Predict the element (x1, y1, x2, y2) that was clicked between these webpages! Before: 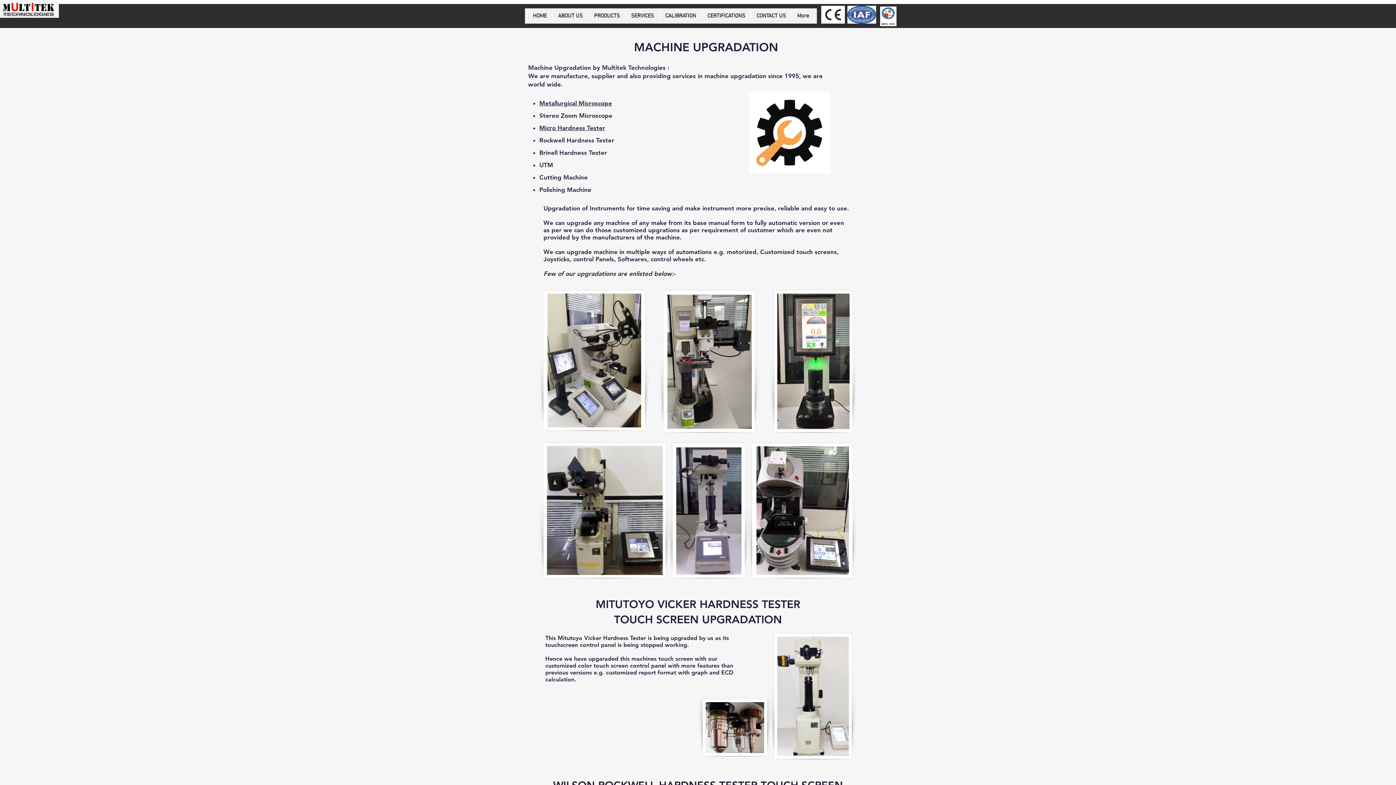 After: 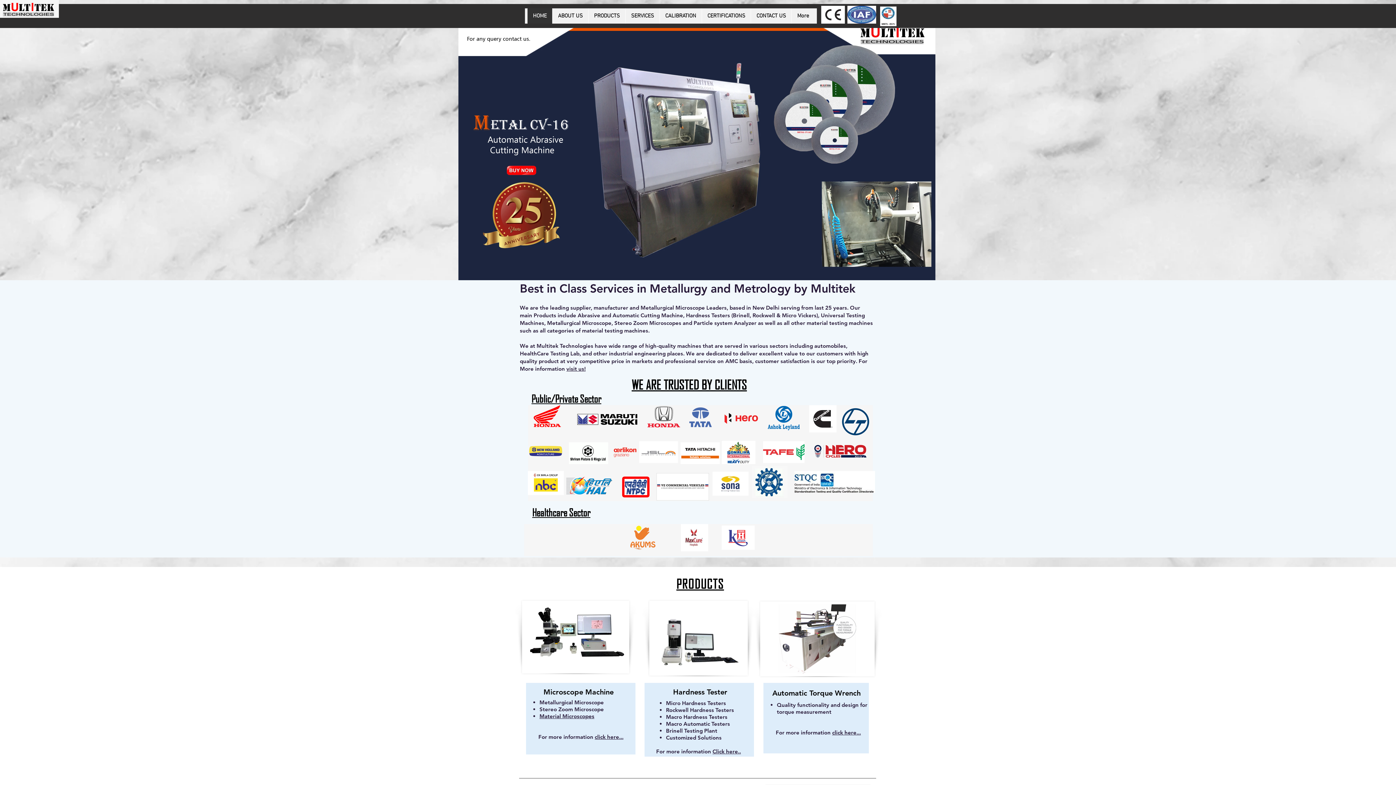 Action: bbox: (539, 99, 612, 106) label: Metallurgical Microscope